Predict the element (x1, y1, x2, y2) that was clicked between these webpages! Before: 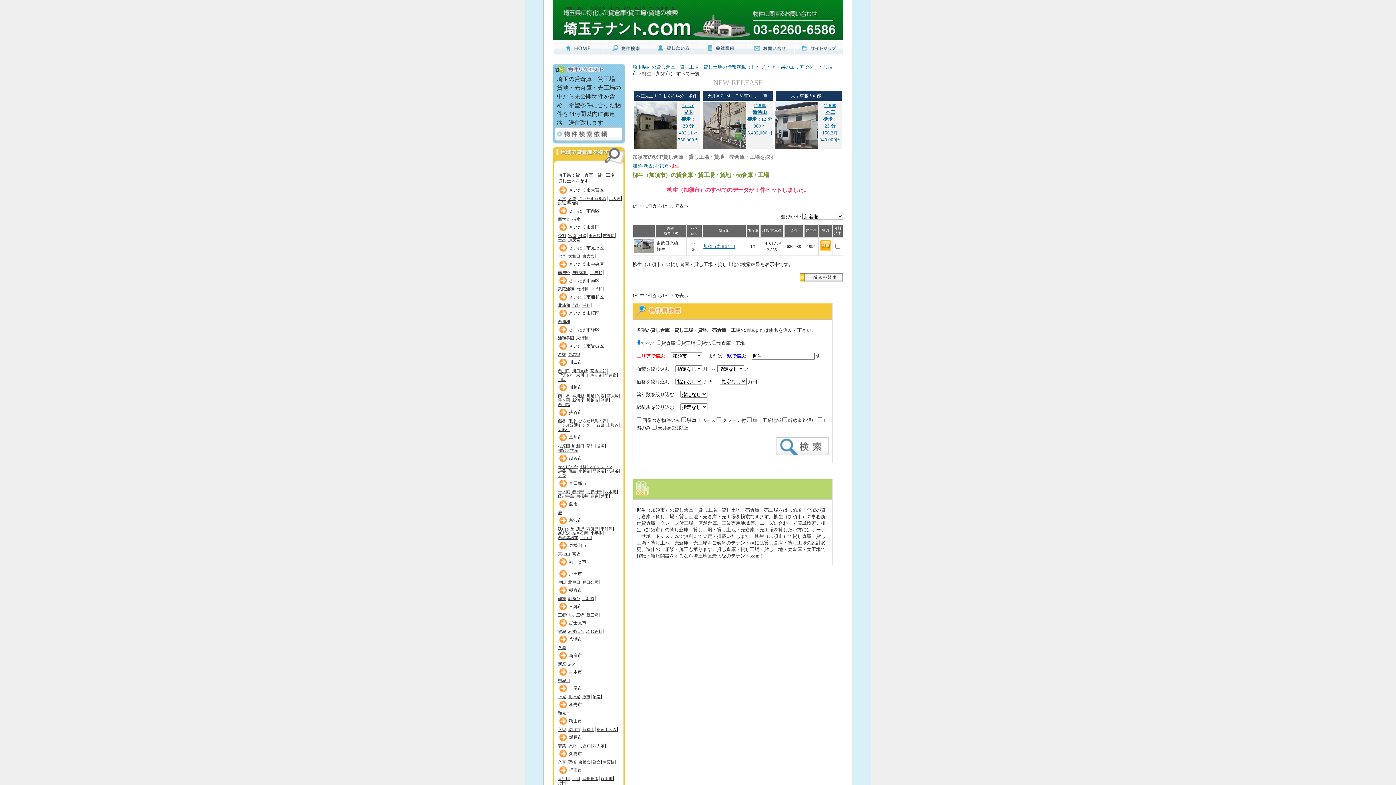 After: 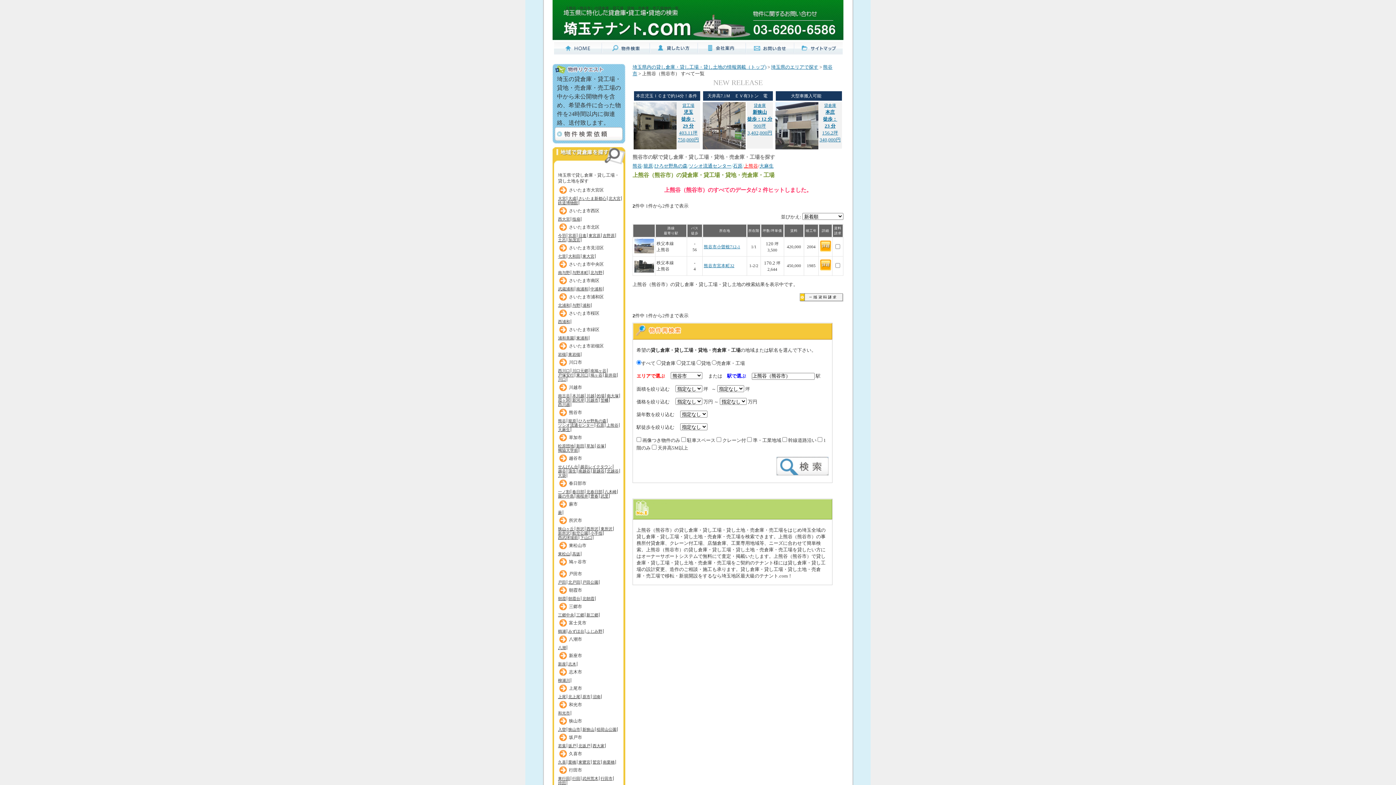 Action: label: 上熊谷 bbox: (606, 423, 619, 427)